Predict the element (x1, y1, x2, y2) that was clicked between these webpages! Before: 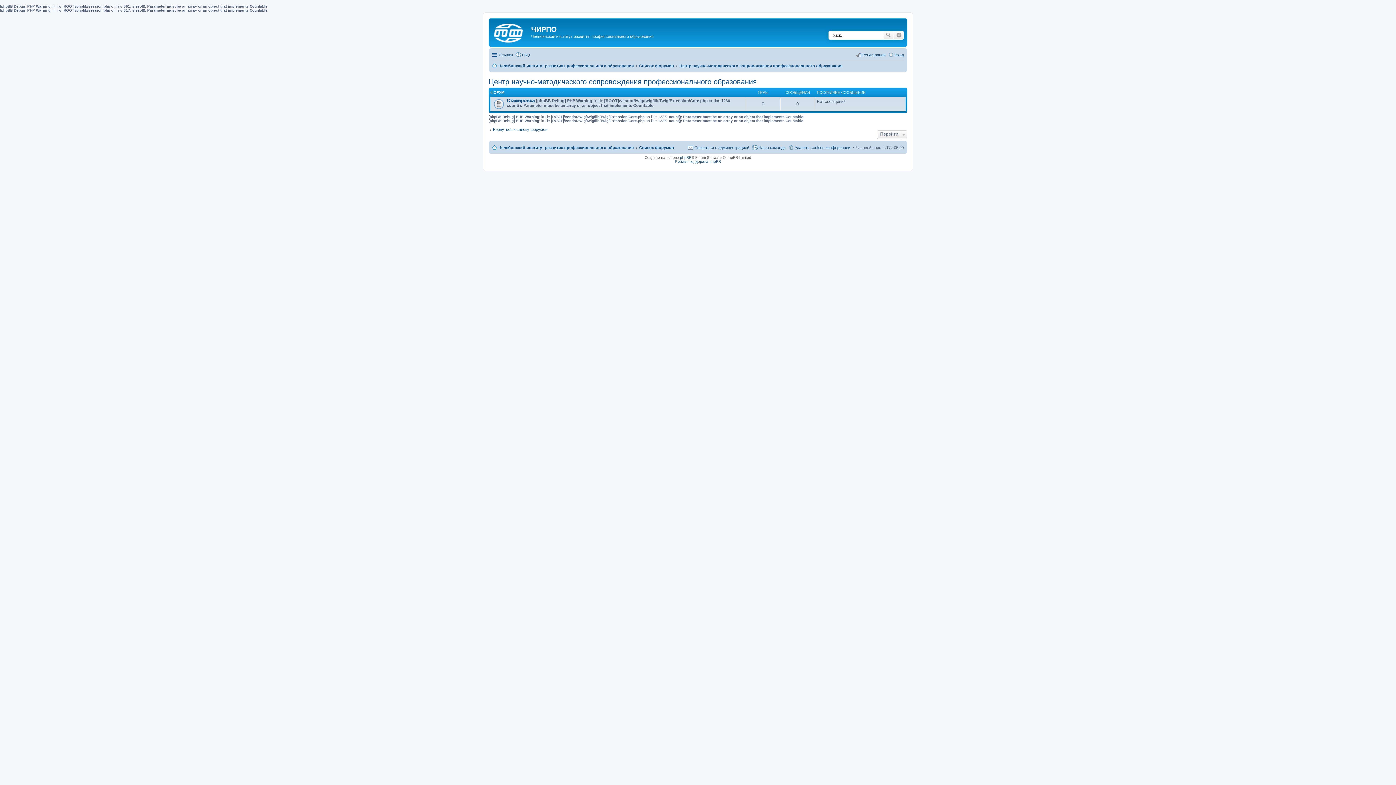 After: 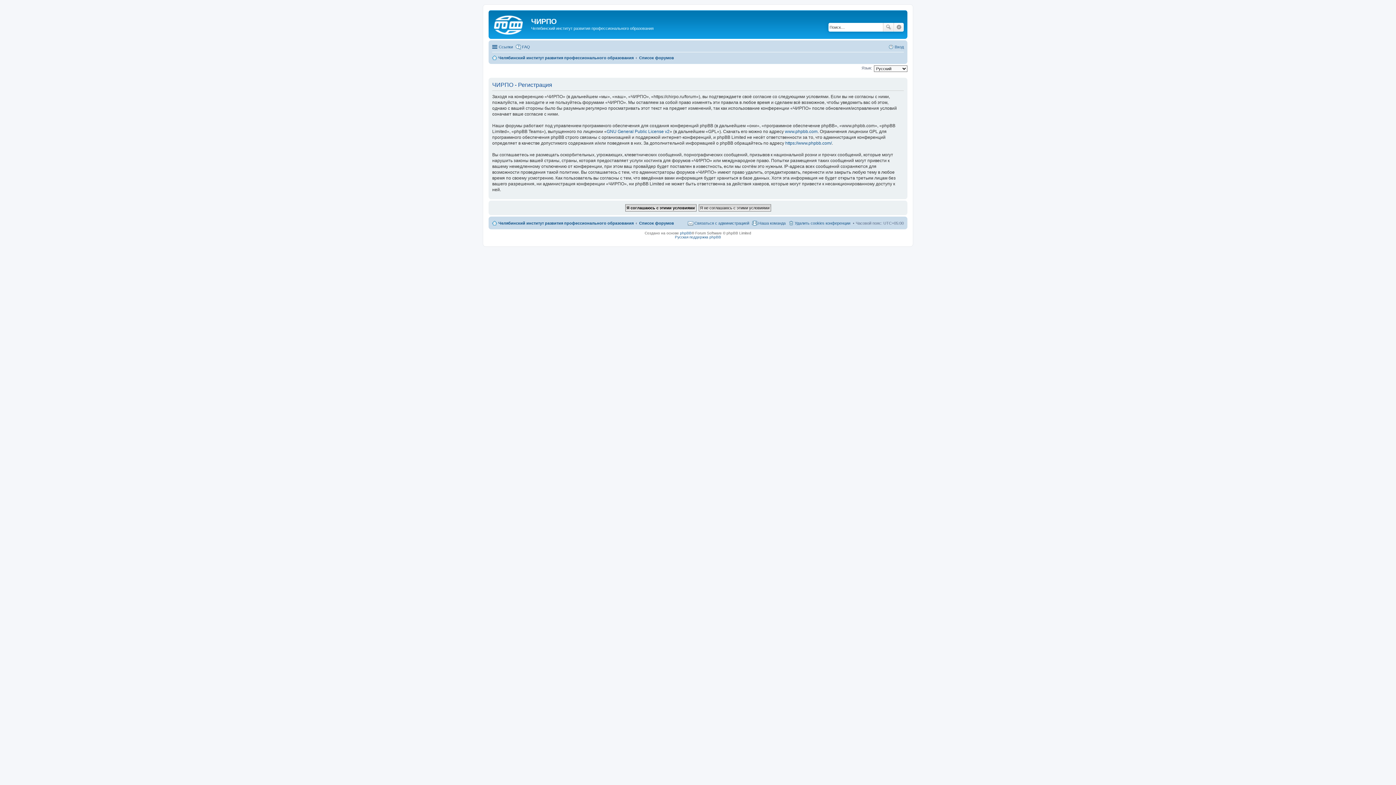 Action: bbox: (856, 50, 885, 59) label: Регистрация